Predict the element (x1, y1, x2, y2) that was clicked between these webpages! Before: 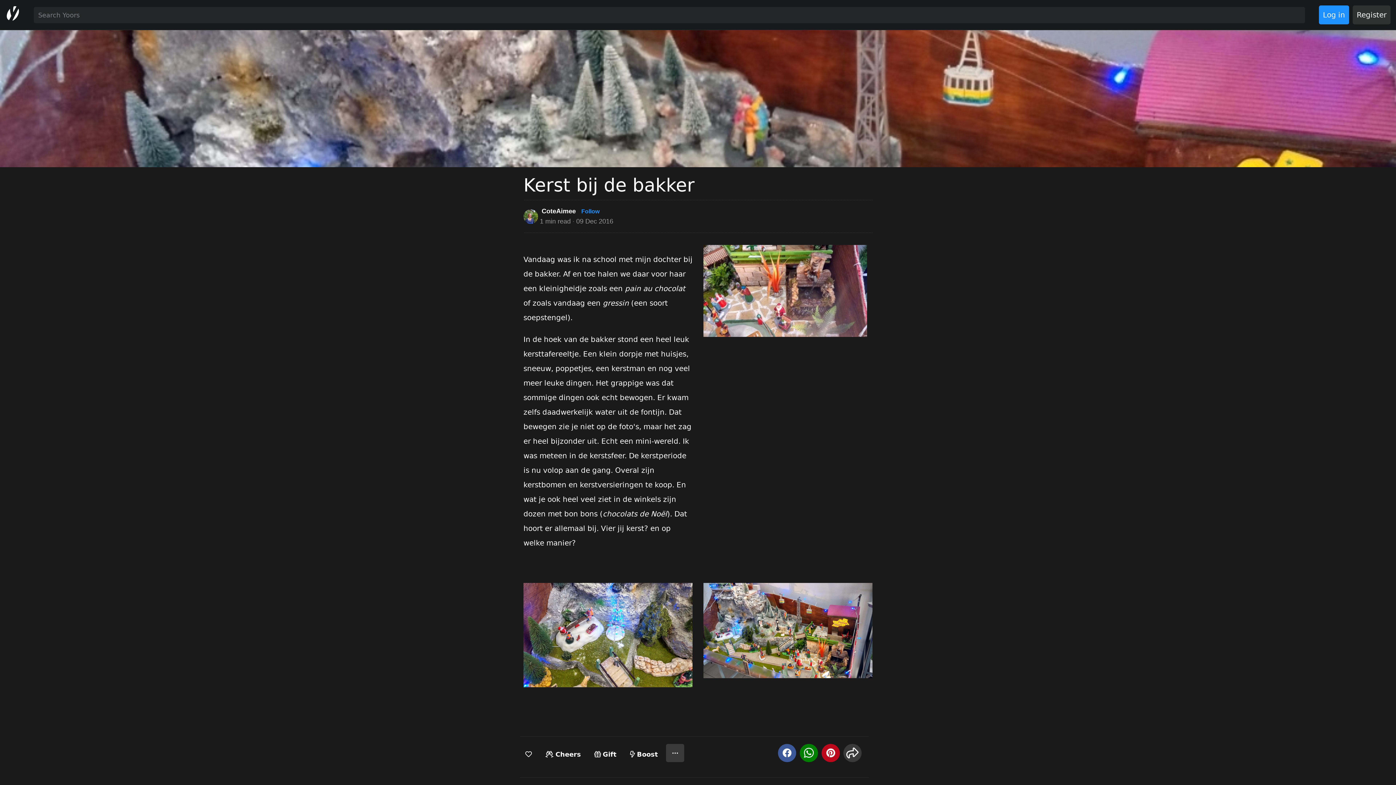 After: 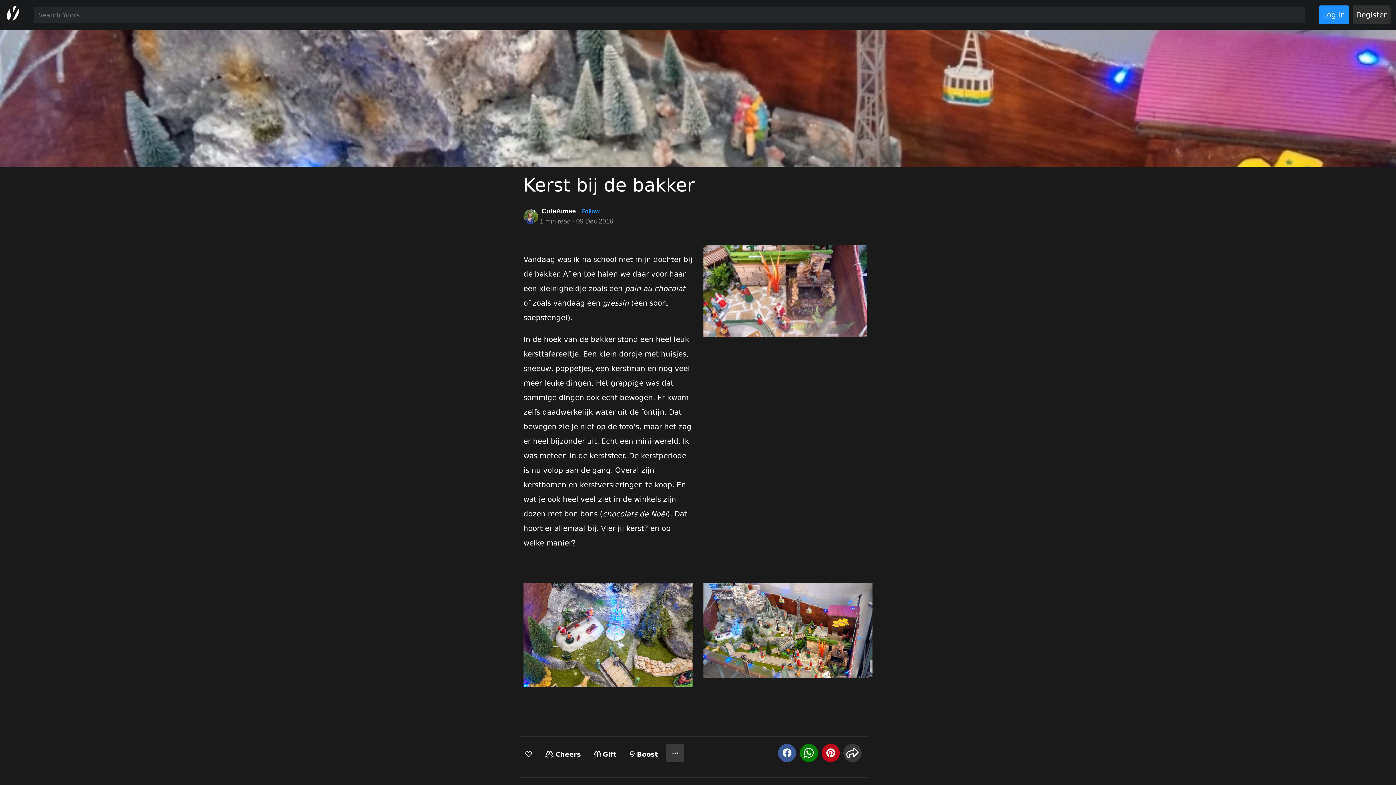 Action: bbox: (703, 625, 872, 634)